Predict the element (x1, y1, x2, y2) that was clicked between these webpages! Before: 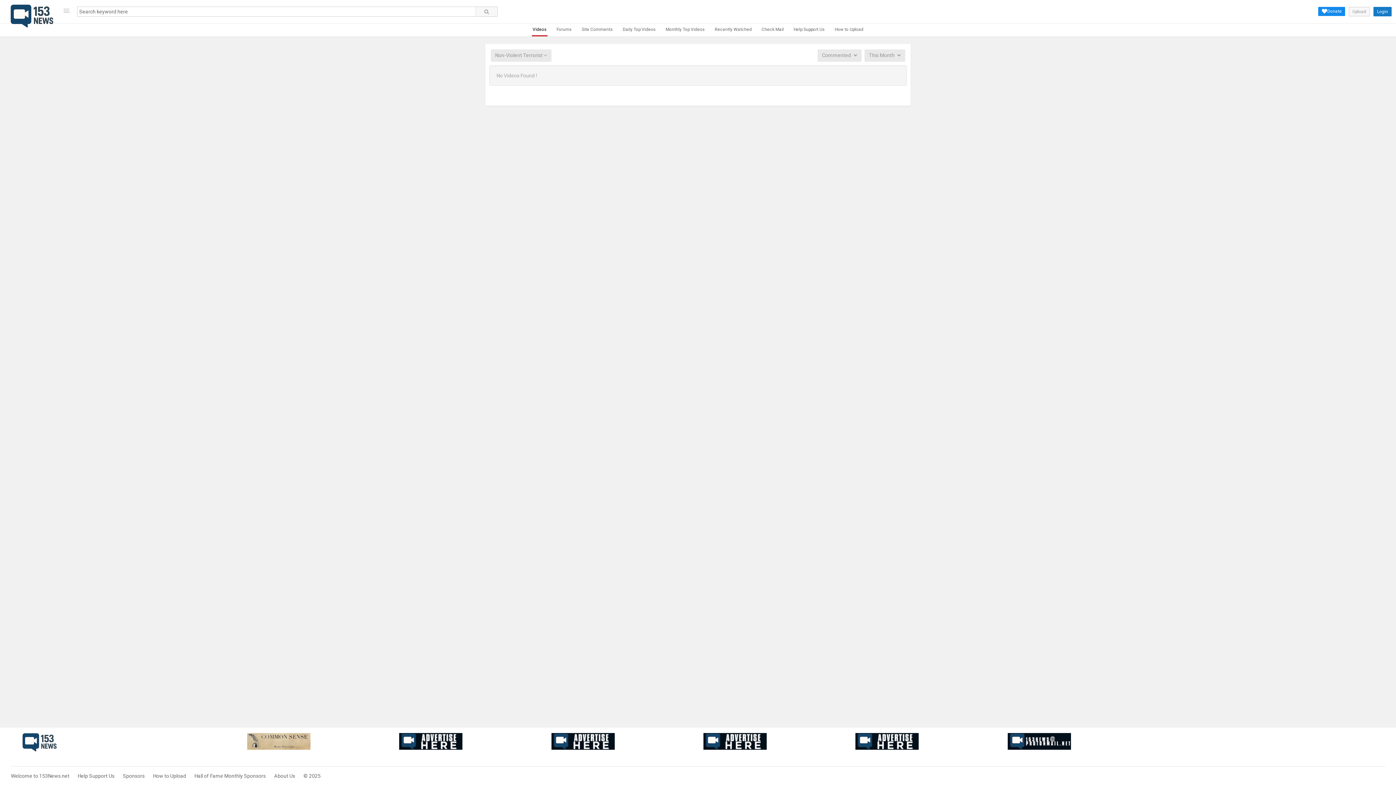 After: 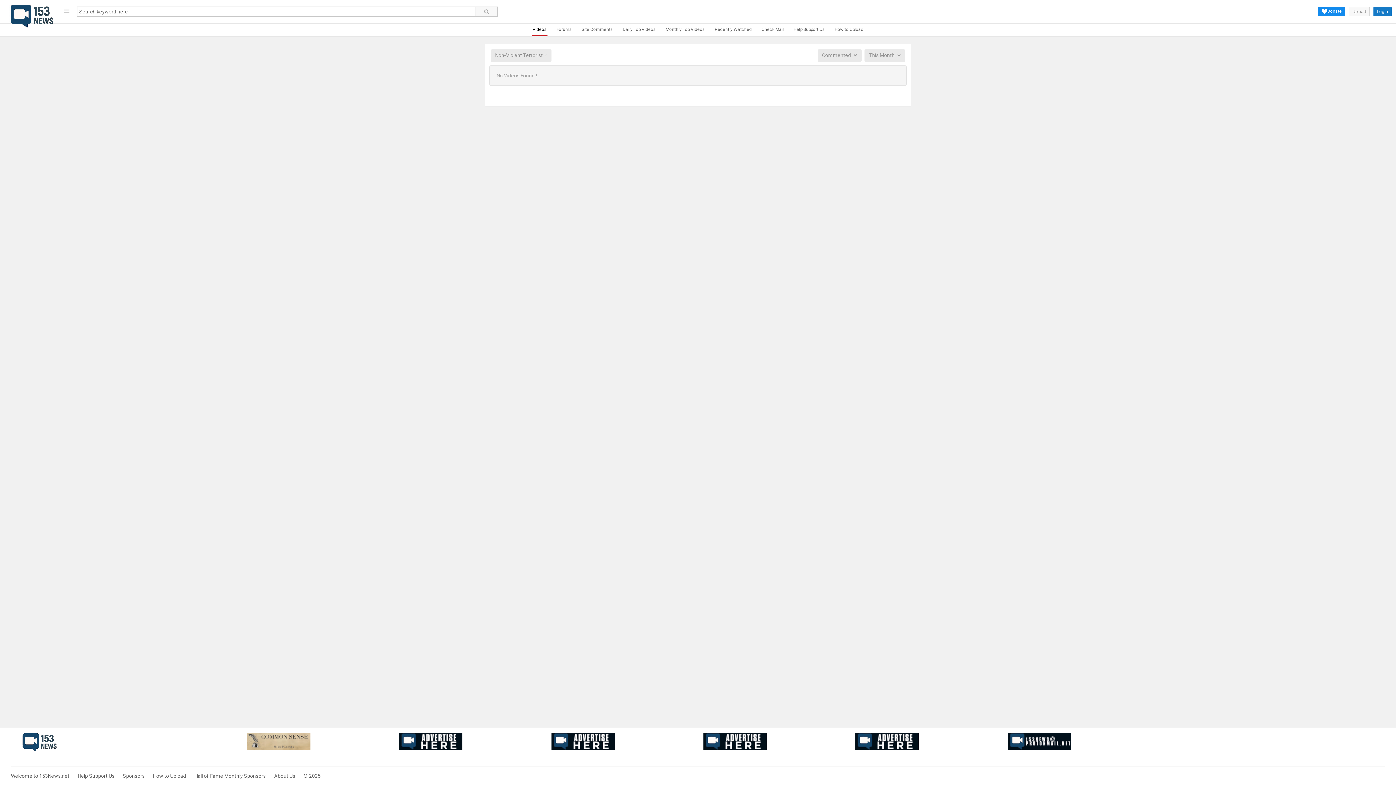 Action: bbox: (247, 733, 388, 750)